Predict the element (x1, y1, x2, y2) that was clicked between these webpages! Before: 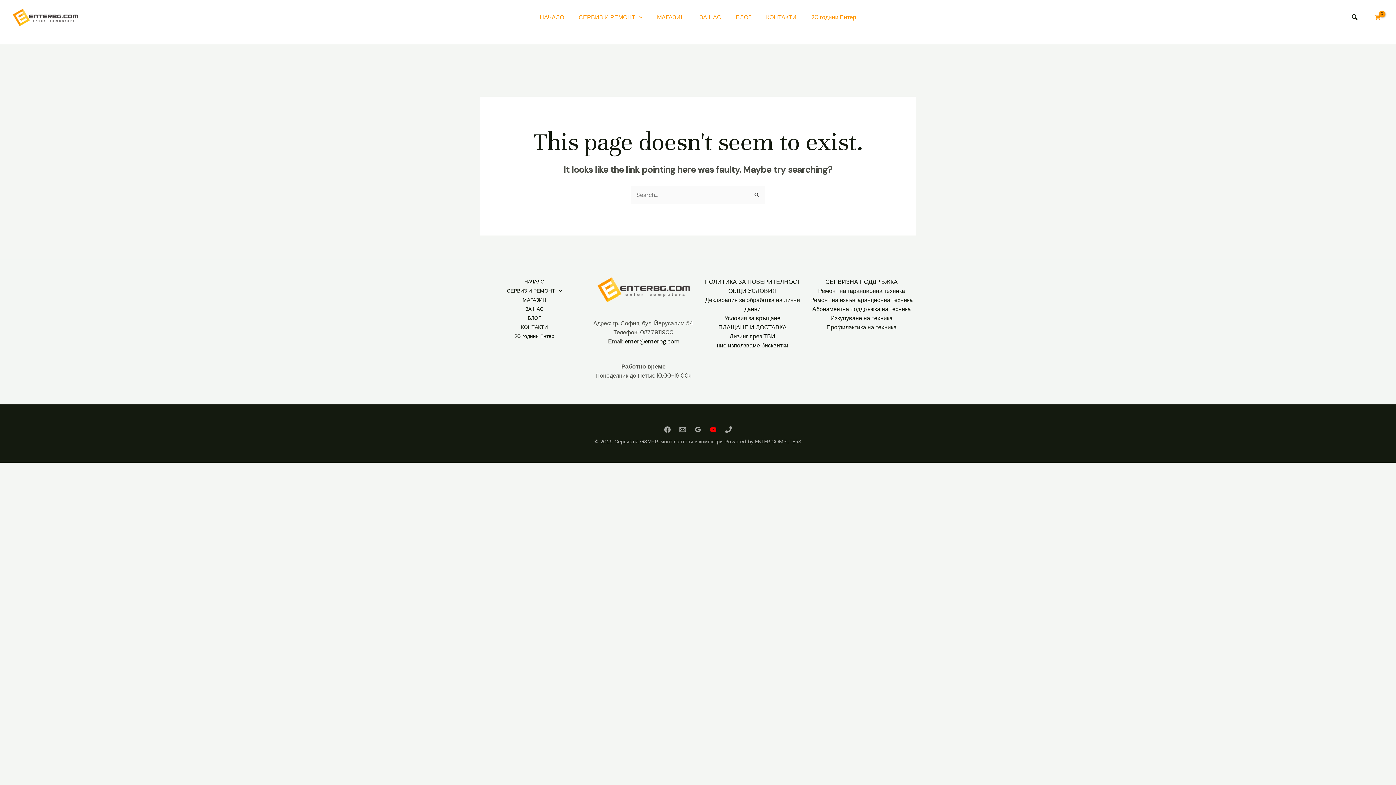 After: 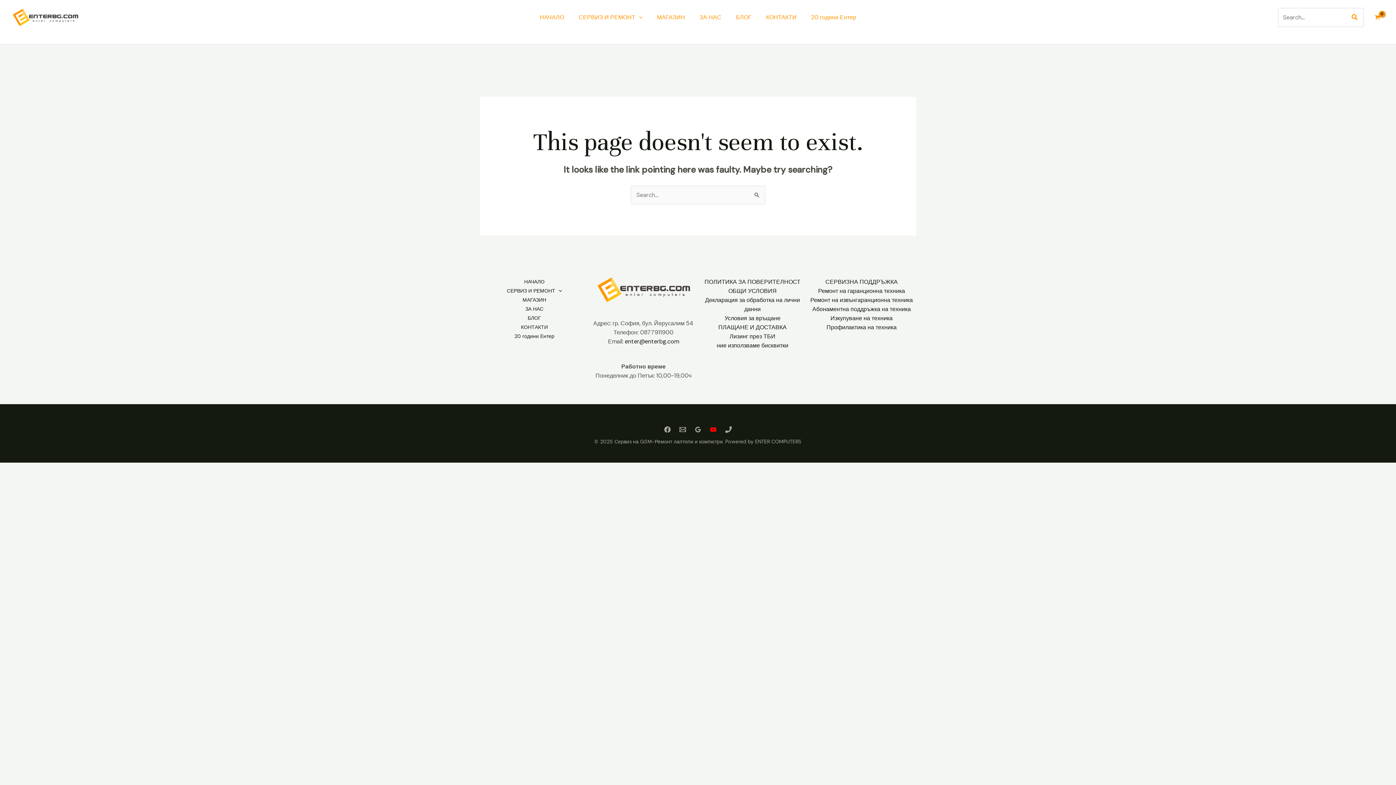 Action: bbox: (1352, 12, 1358, 22) label: Search button